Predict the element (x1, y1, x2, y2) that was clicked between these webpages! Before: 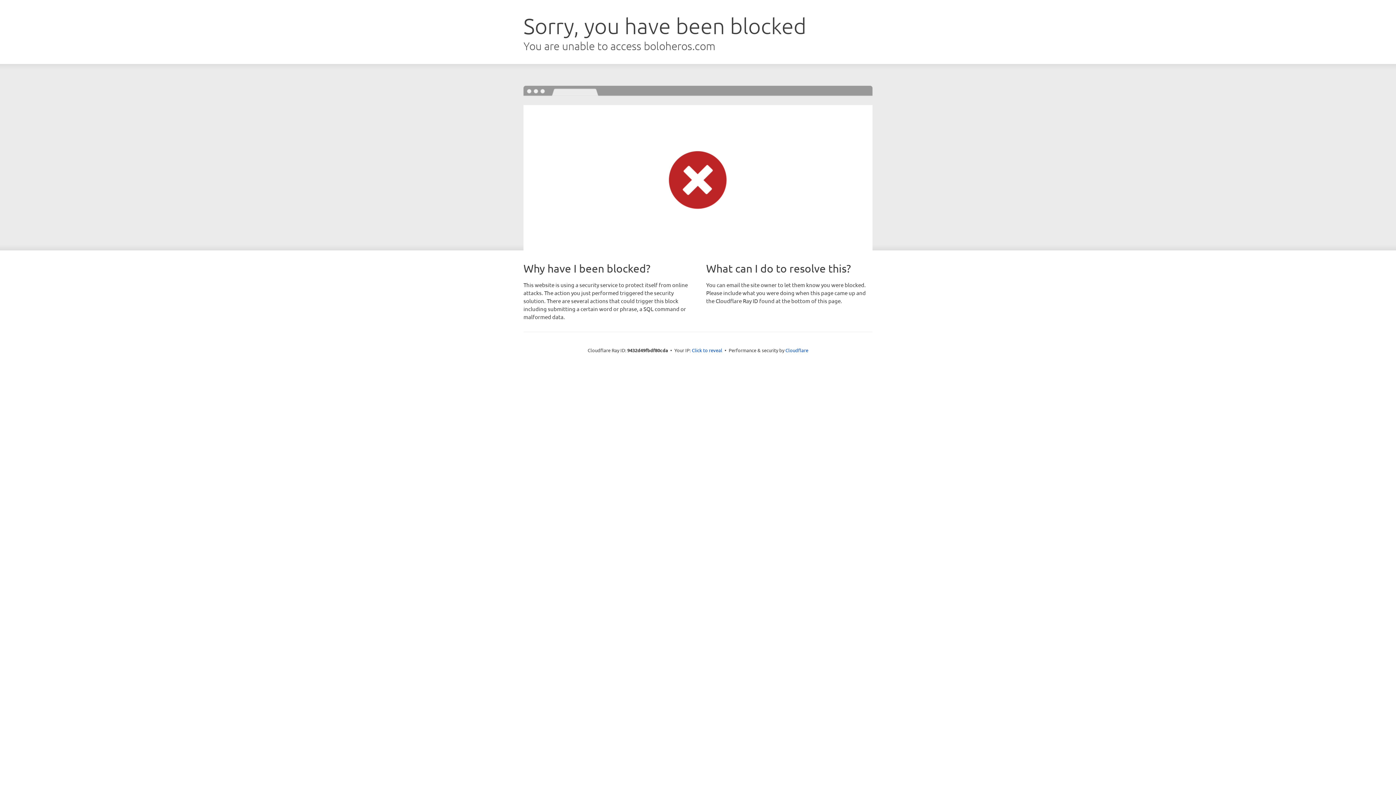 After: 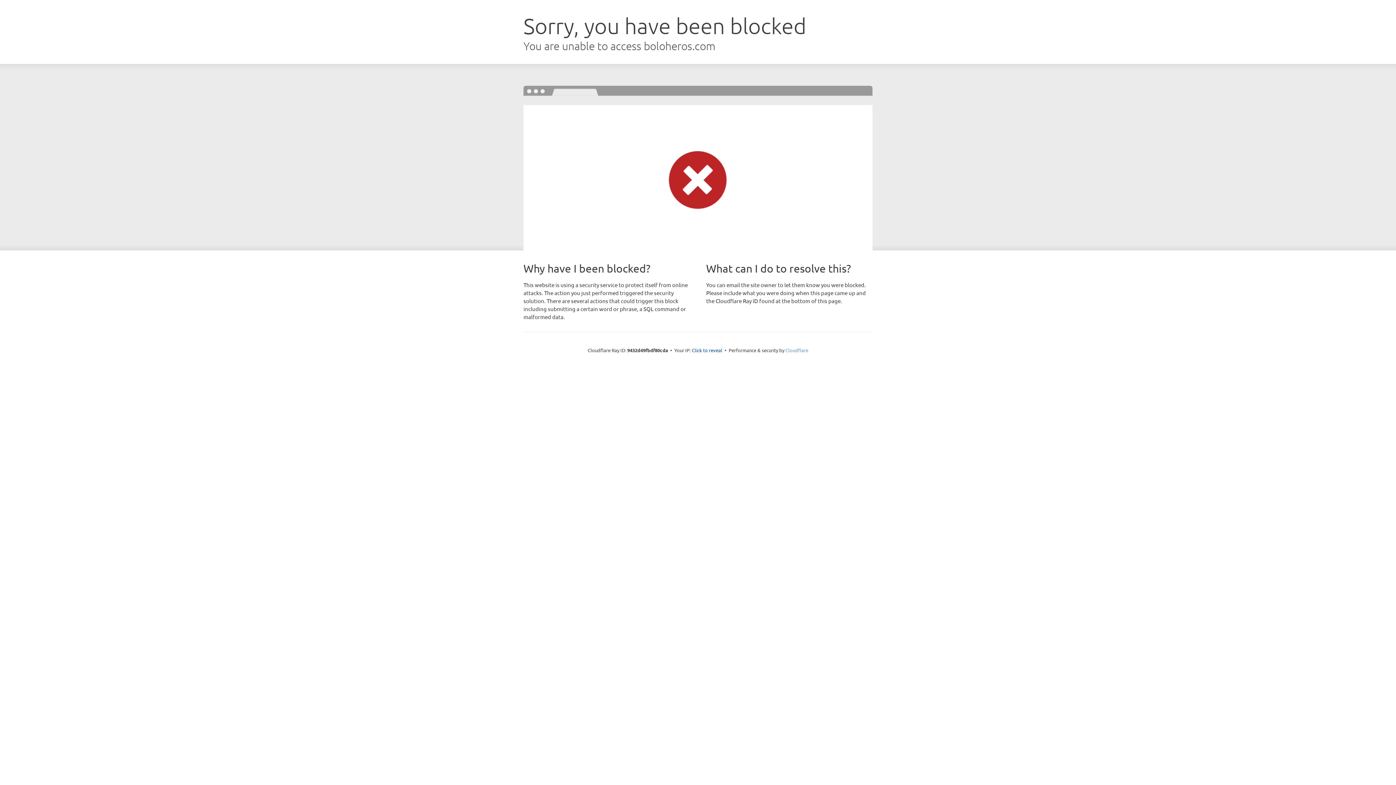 Action: bbox: (785, 347, 808, 353) label: Cloudflare